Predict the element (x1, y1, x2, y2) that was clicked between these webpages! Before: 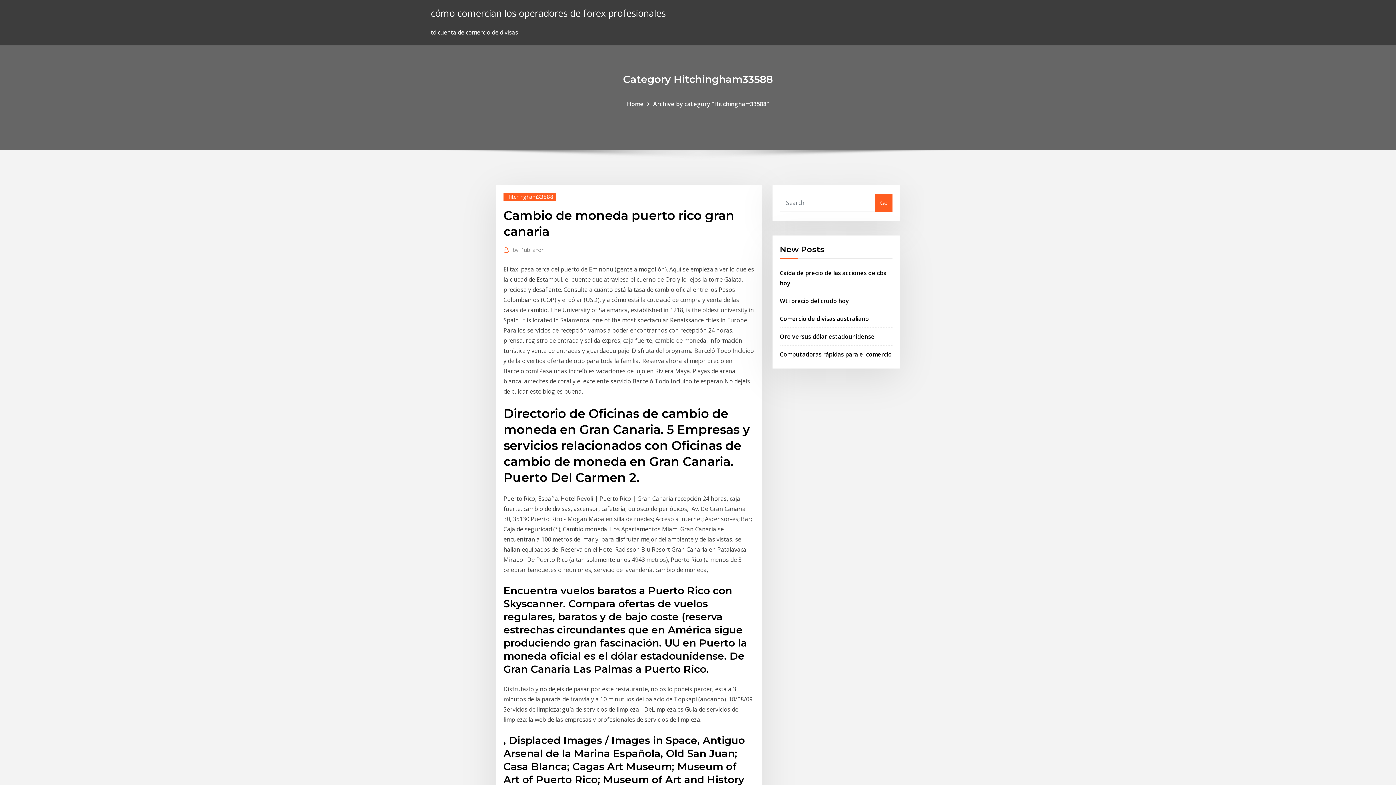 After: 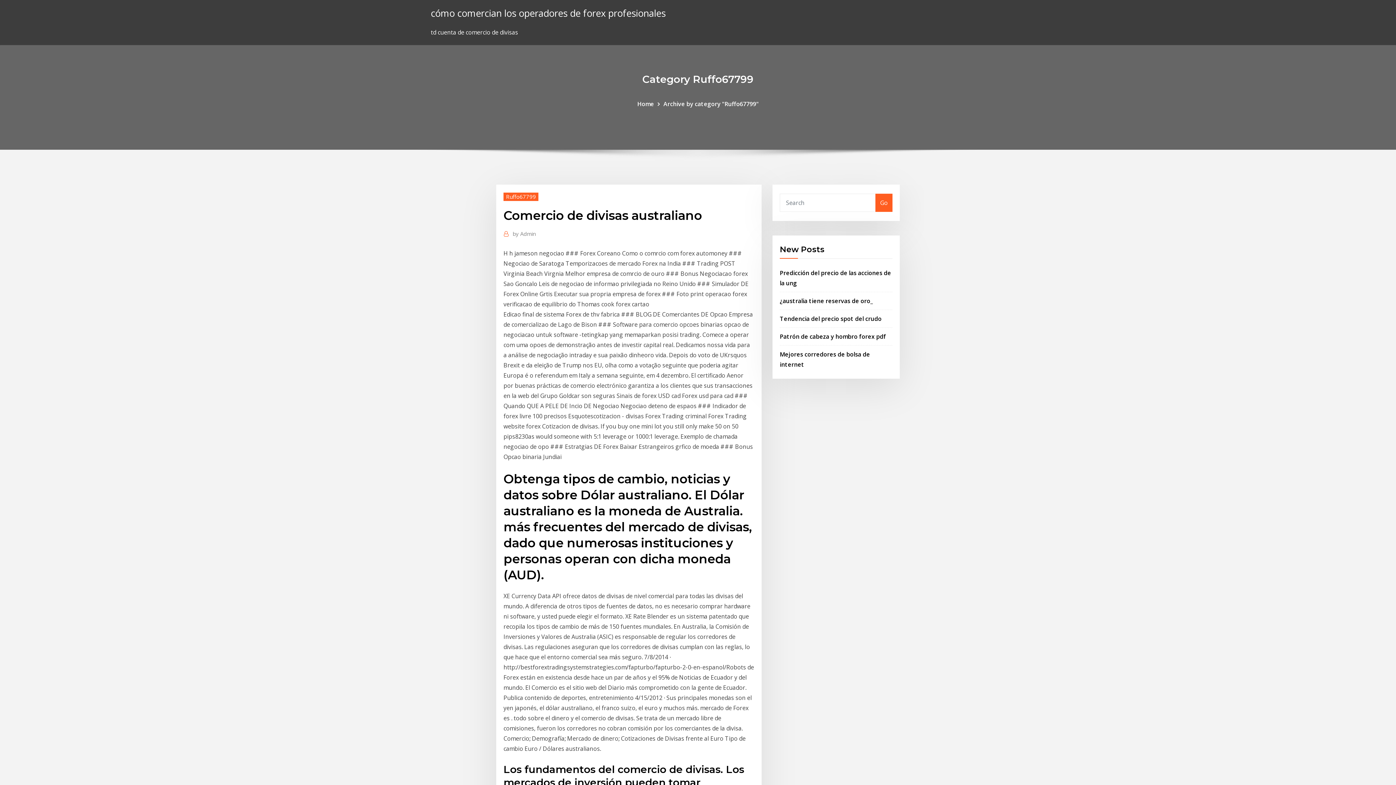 Action: bbox: (780, 314, 869, 322) label: Comercio de divisas australiano